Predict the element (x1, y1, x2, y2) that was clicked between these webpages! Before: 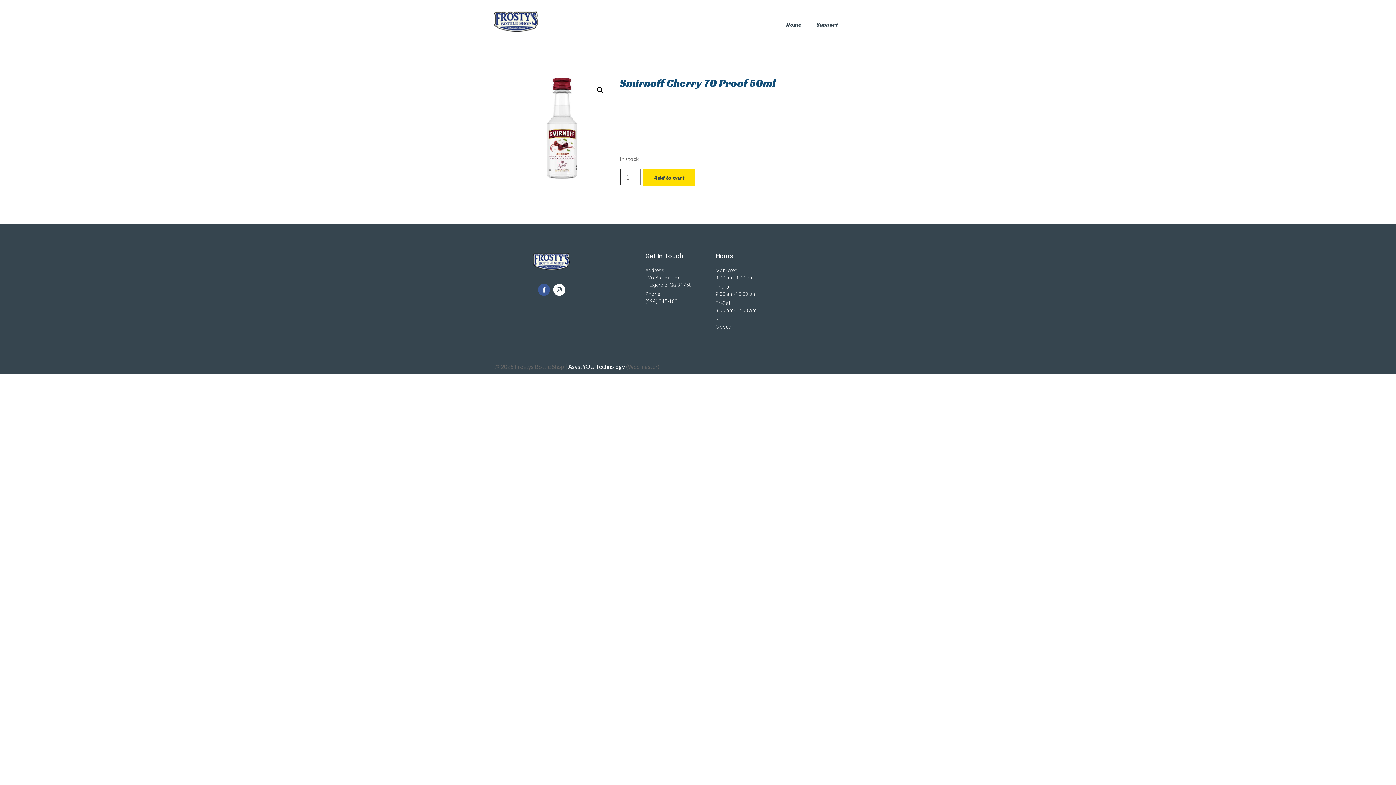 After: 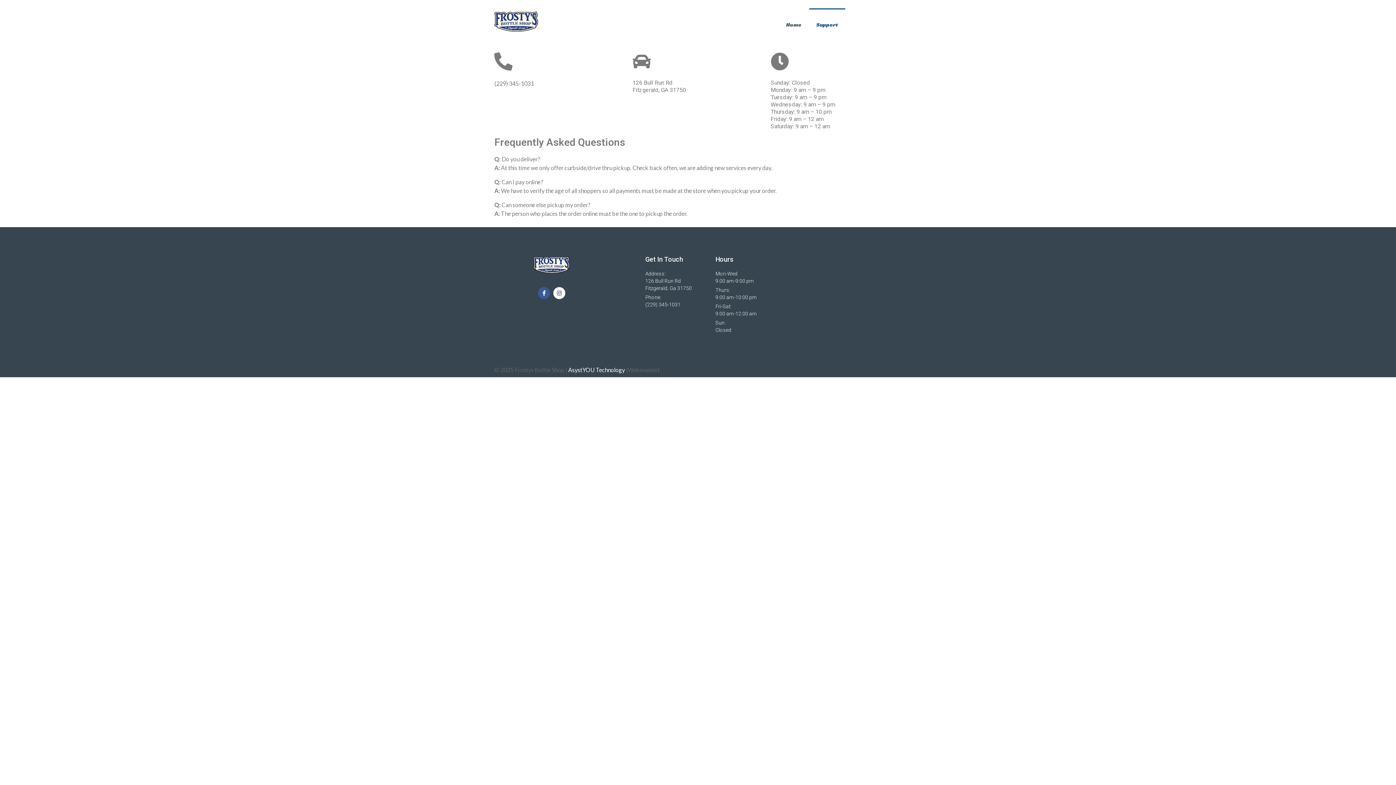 Action: label: Support bbox: (809, 8, 845, 41)